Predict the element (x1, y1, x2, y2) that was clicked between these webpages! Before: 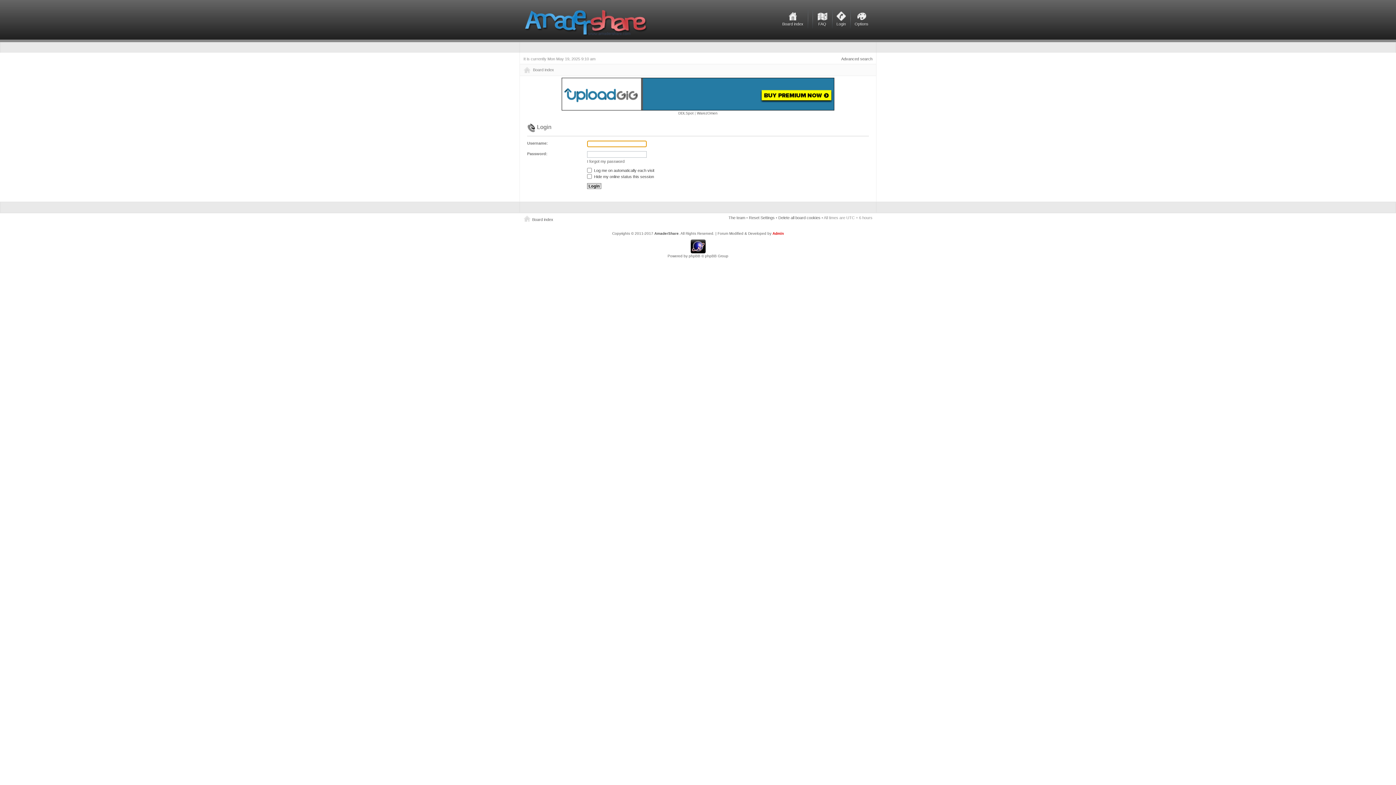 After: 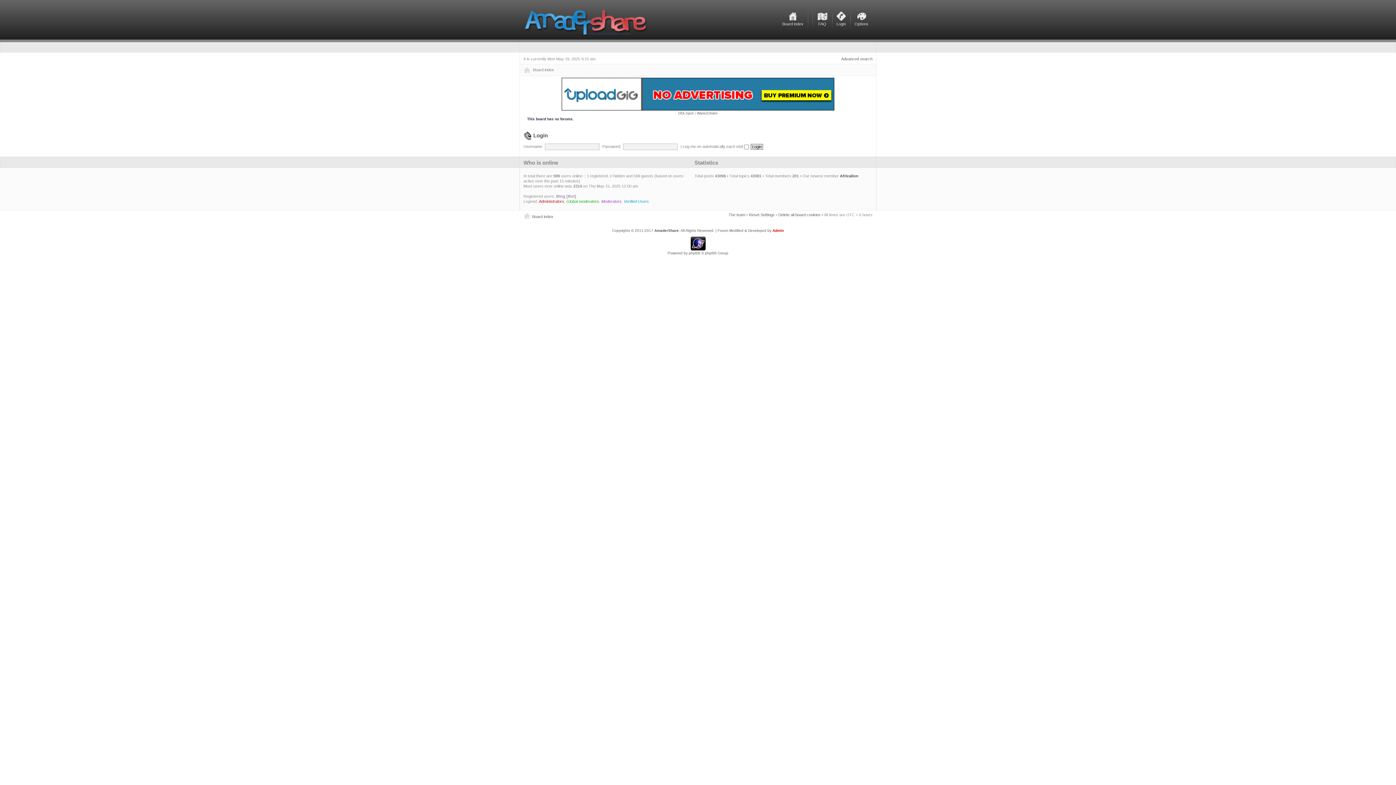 Action: bbox: (523, 9, 648, 35)